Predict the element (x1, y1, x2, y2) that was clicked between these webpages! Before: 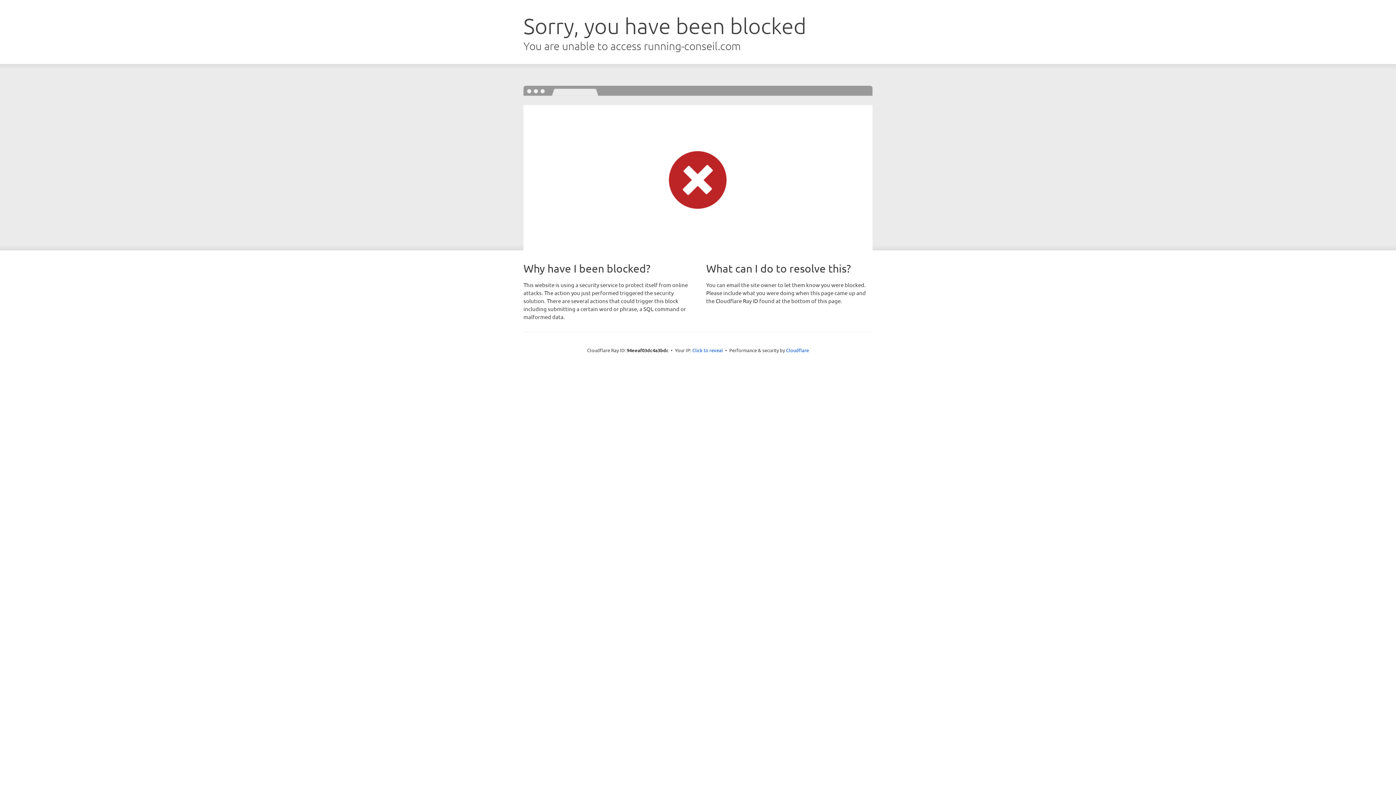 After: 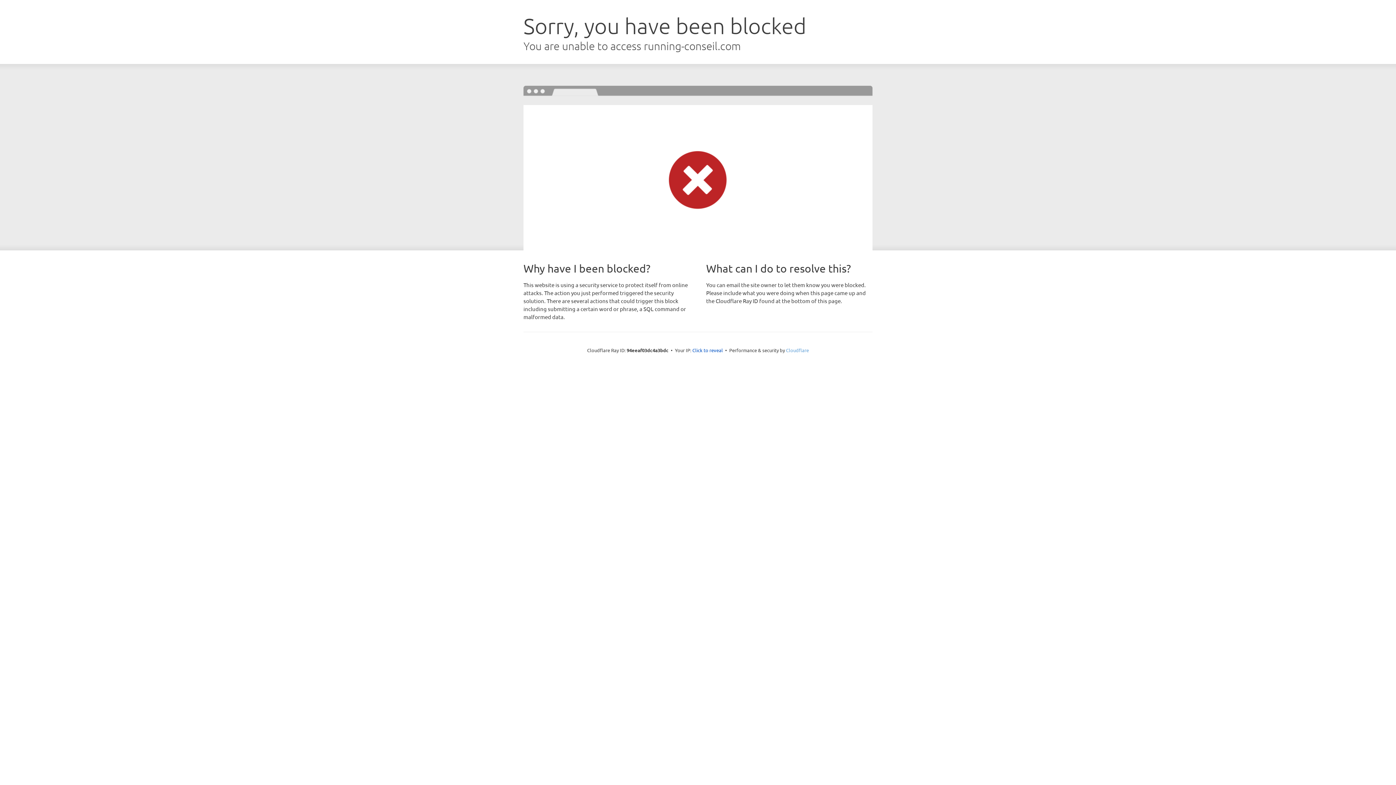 Action: bbox: (786, 347, 809, 353) label: Cloudflare